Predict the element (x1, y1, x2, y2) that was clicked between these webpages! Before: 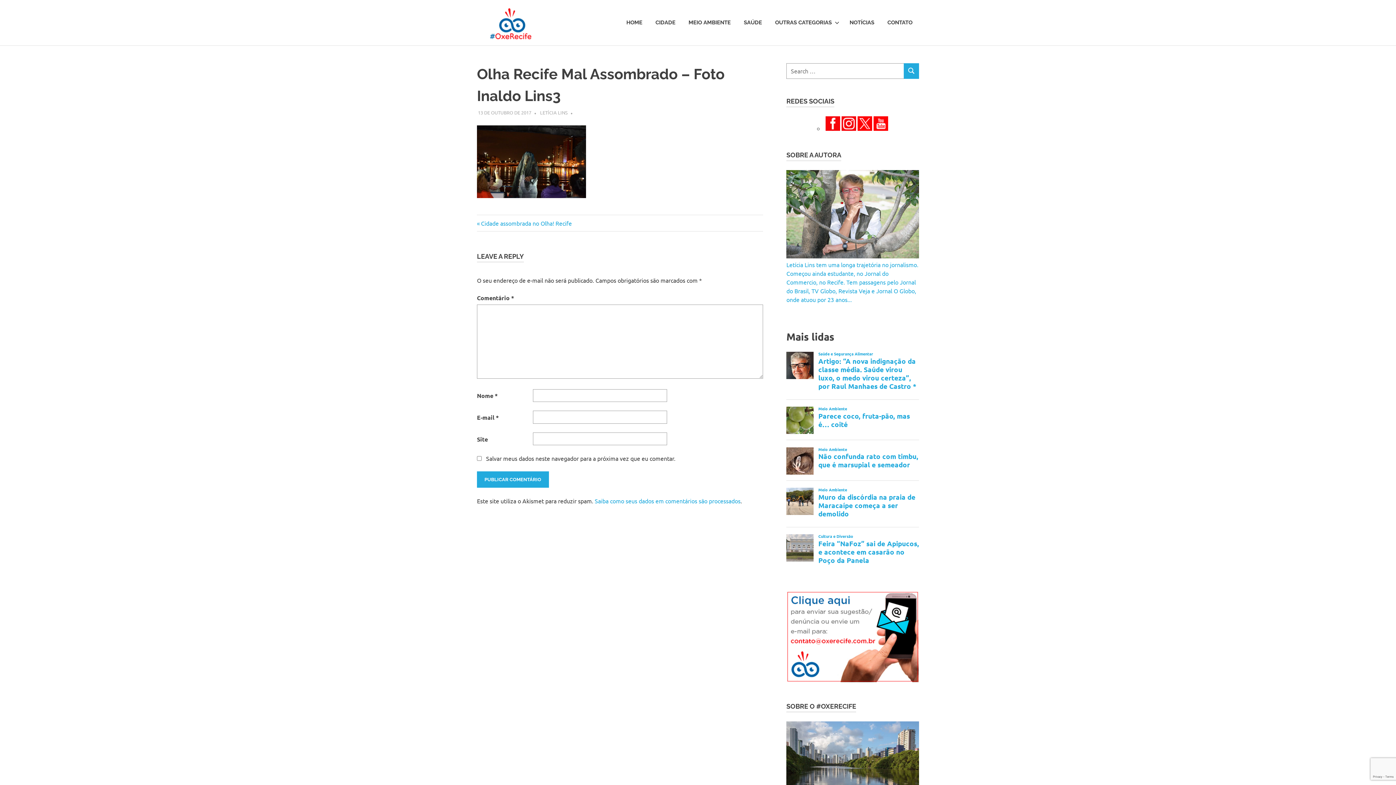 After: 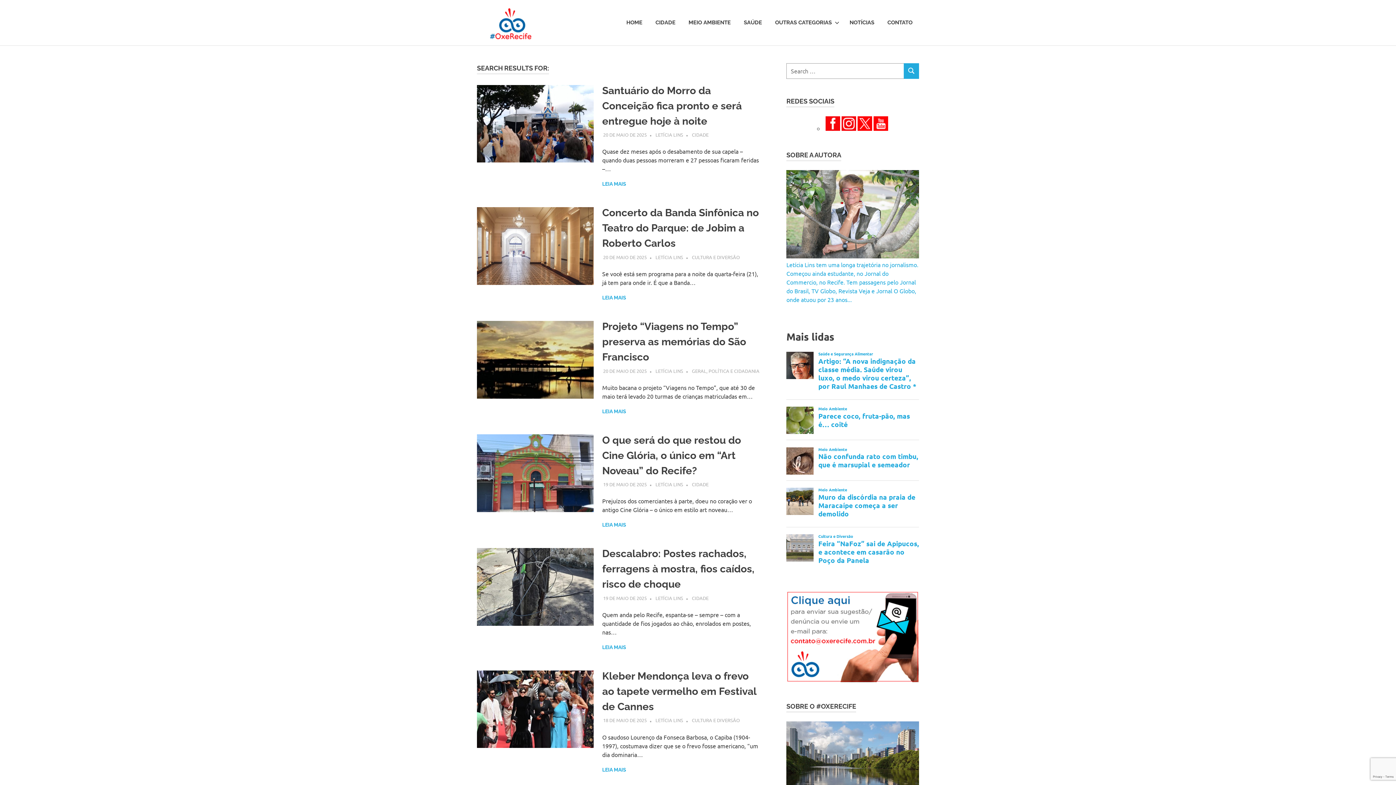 Action: bbox: (903, 63, 919, 78) label: SEARCH